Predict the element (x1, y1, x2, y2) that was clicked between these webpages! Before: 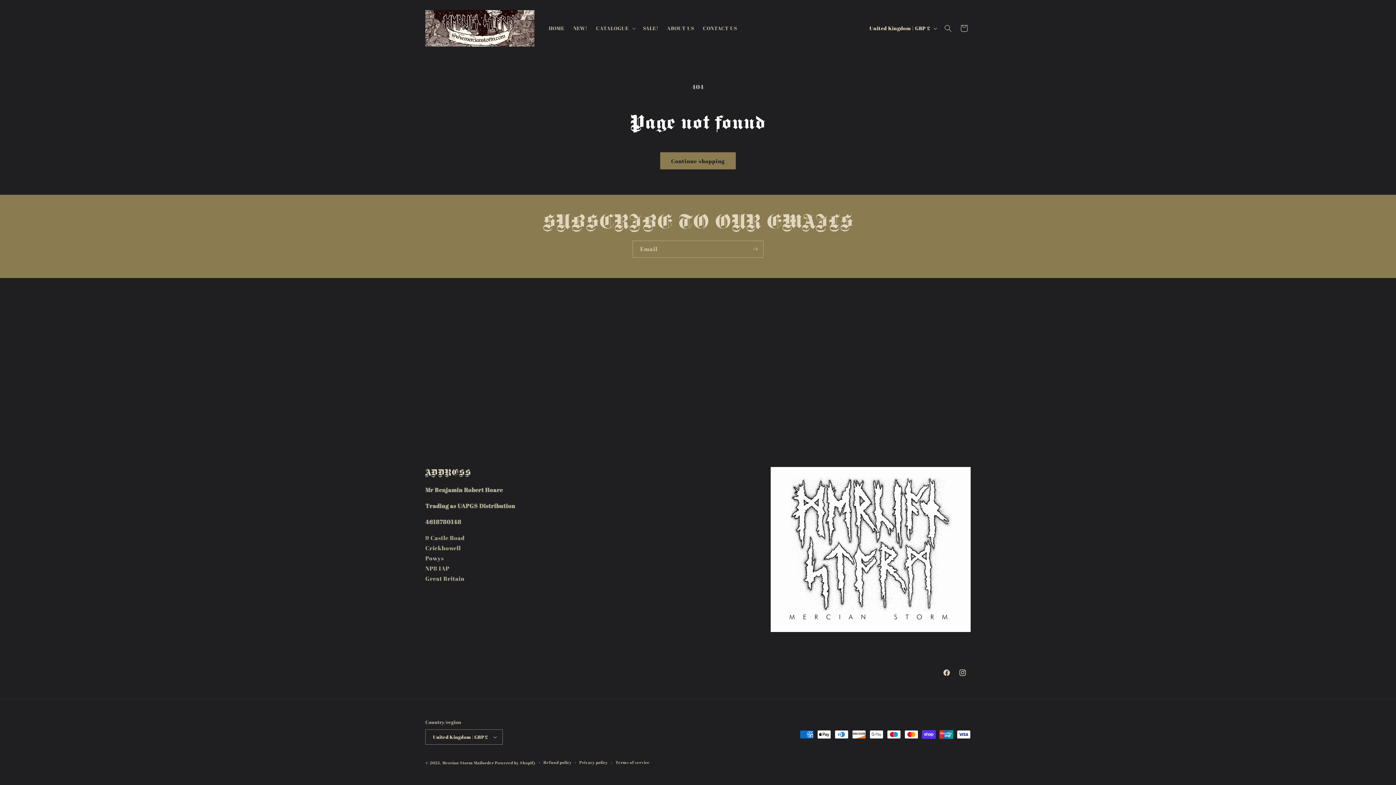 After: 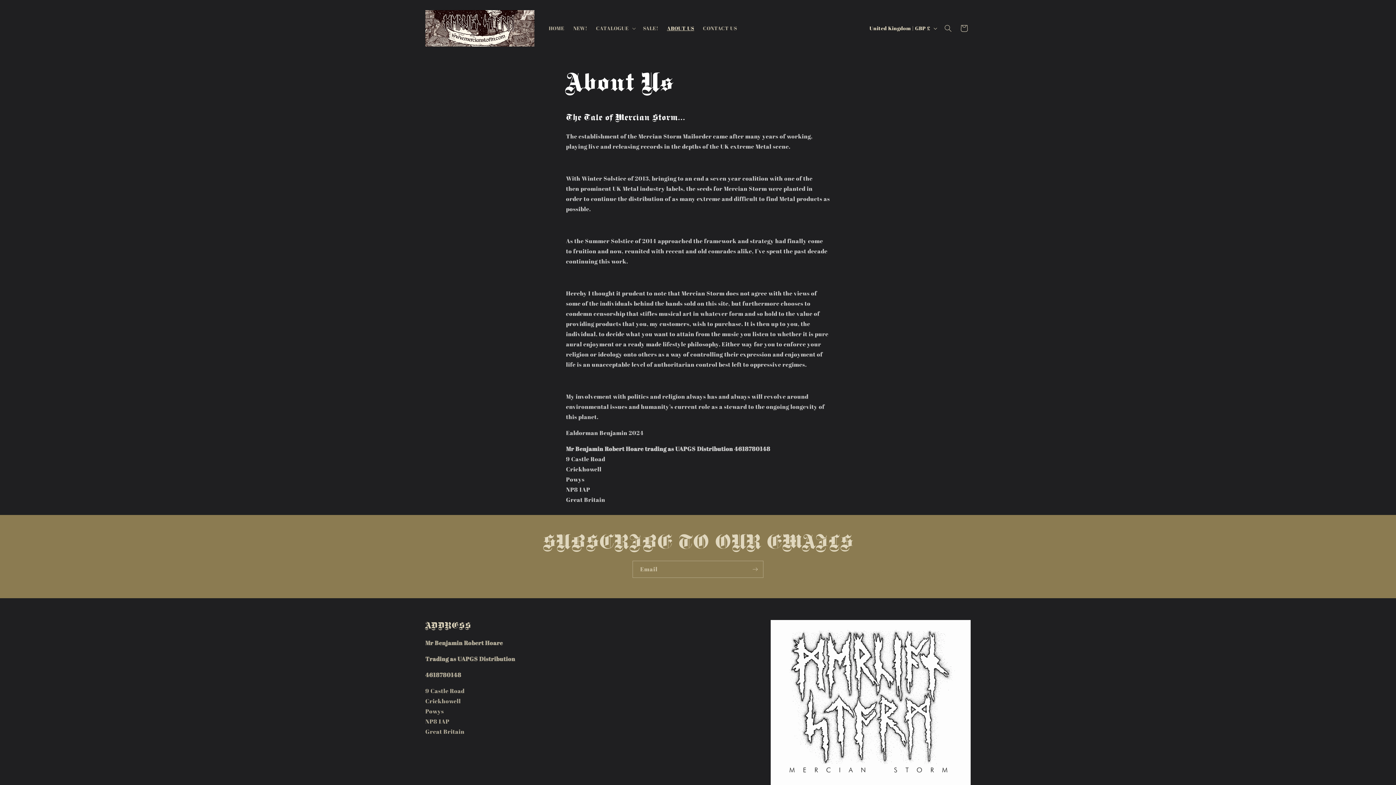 Action: label: ABOUT US bbox: (662, 20, 698, 35)